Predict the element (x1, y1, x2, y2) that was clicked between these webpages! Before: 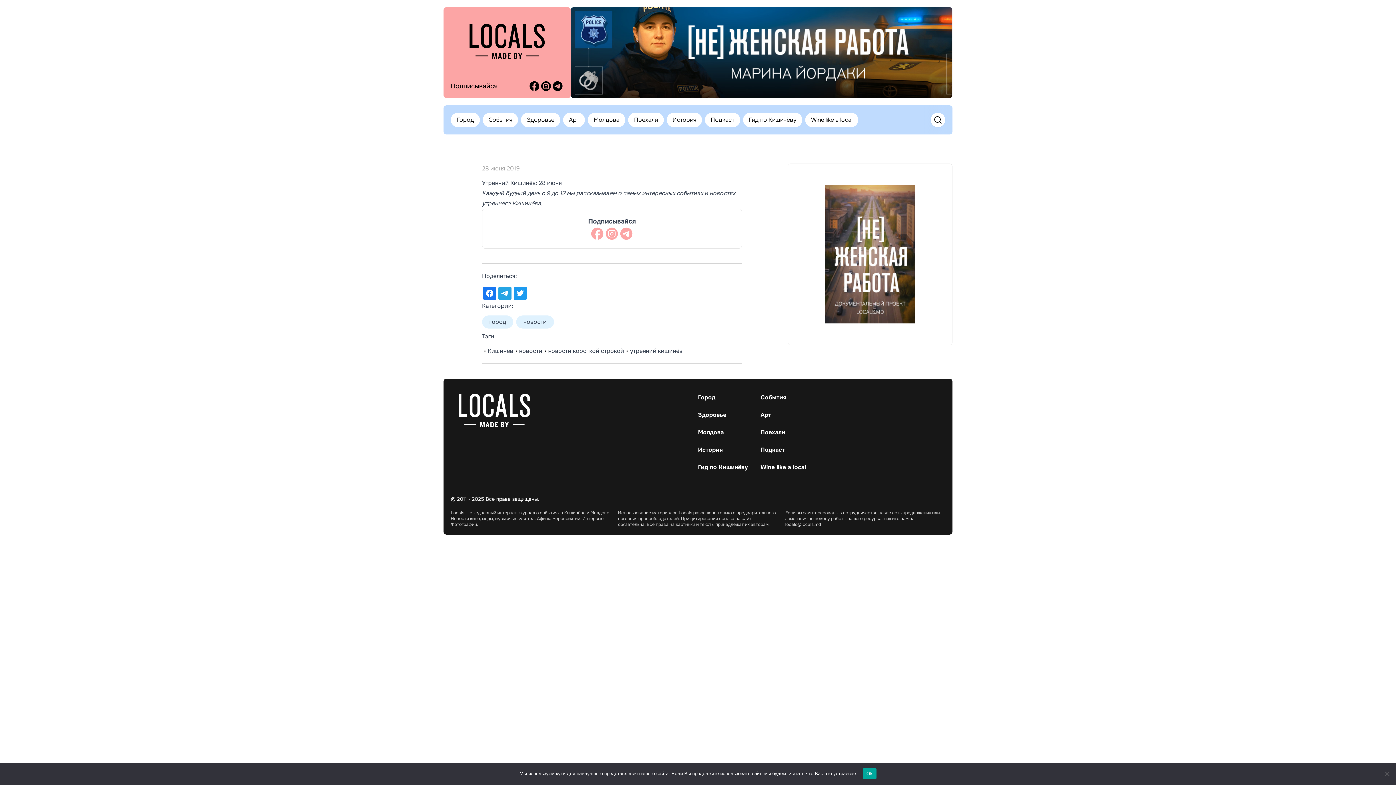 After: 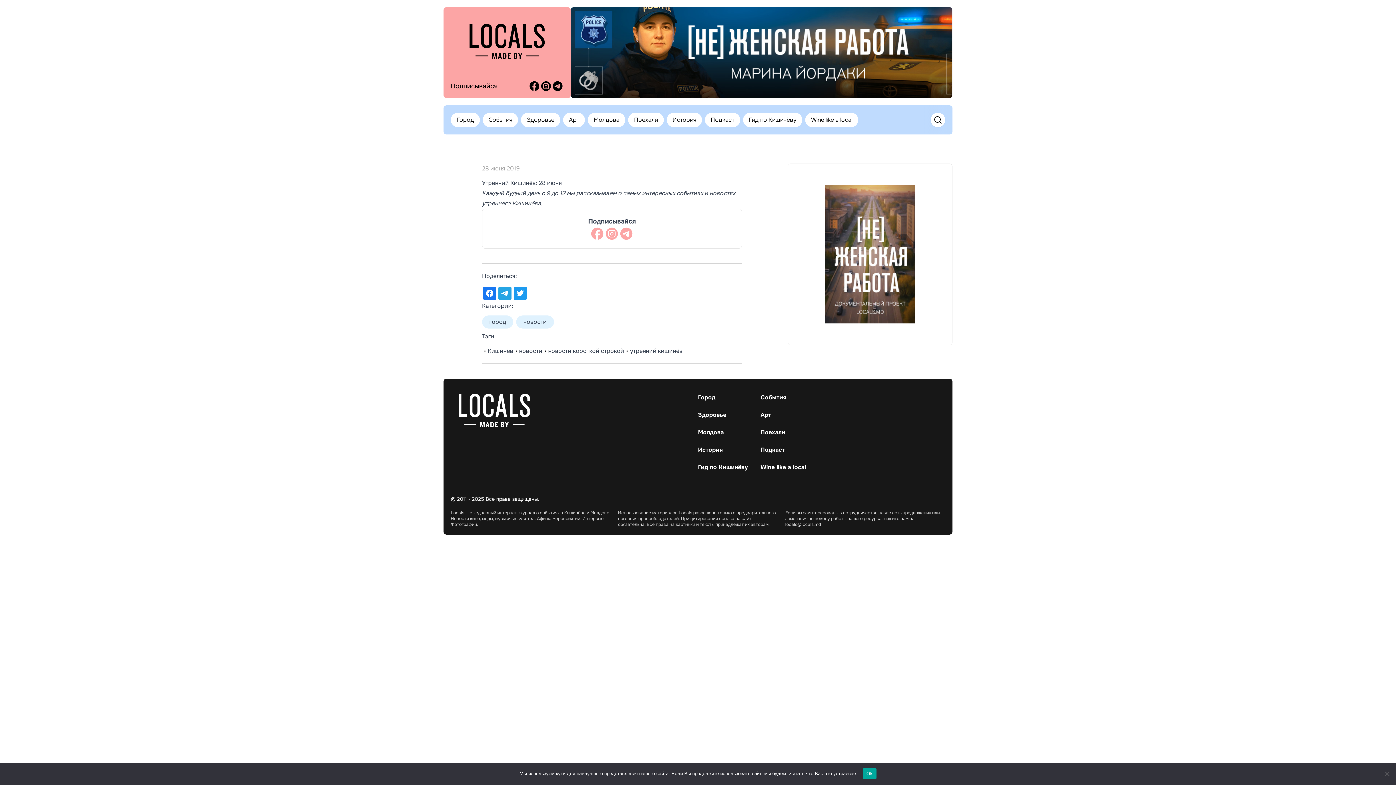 Action: bbox: (619, 226, 633, 241)